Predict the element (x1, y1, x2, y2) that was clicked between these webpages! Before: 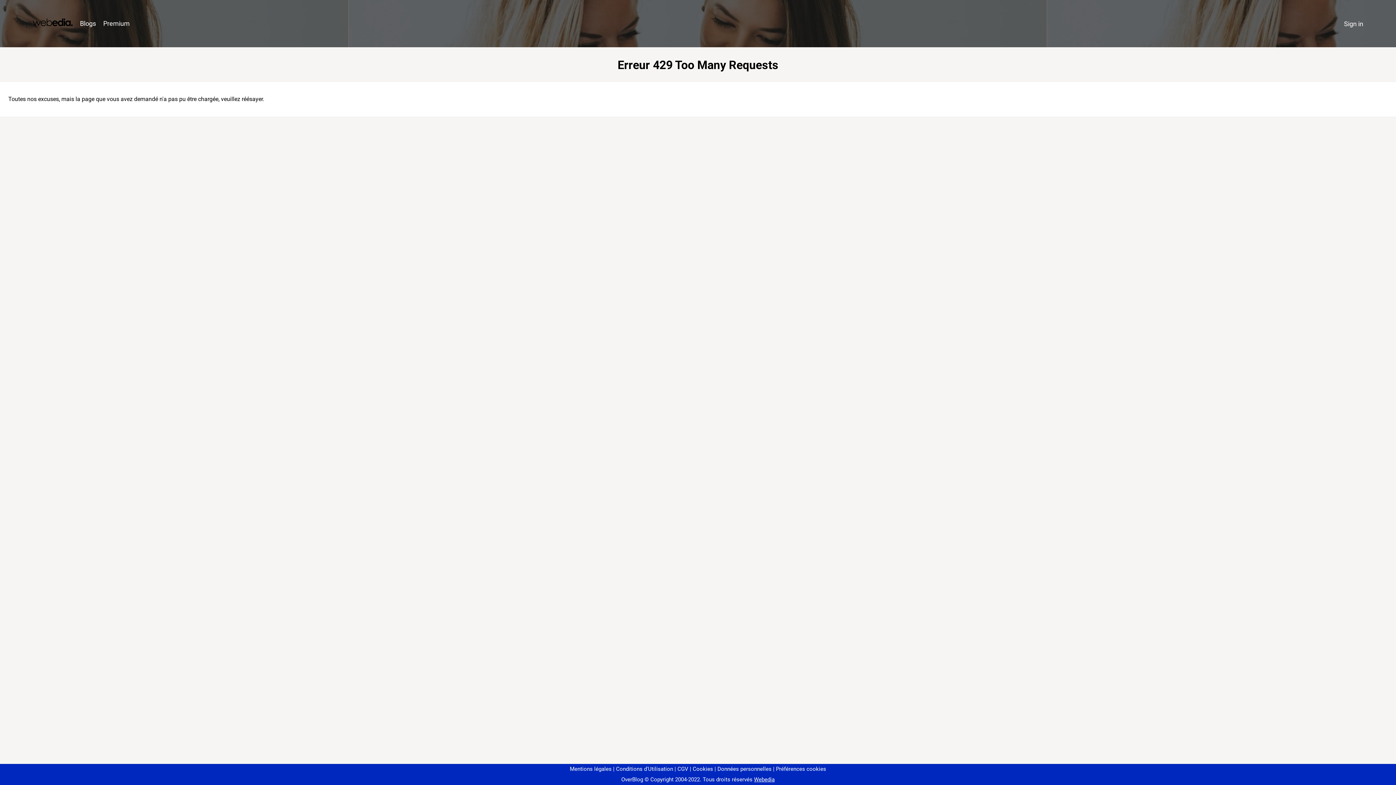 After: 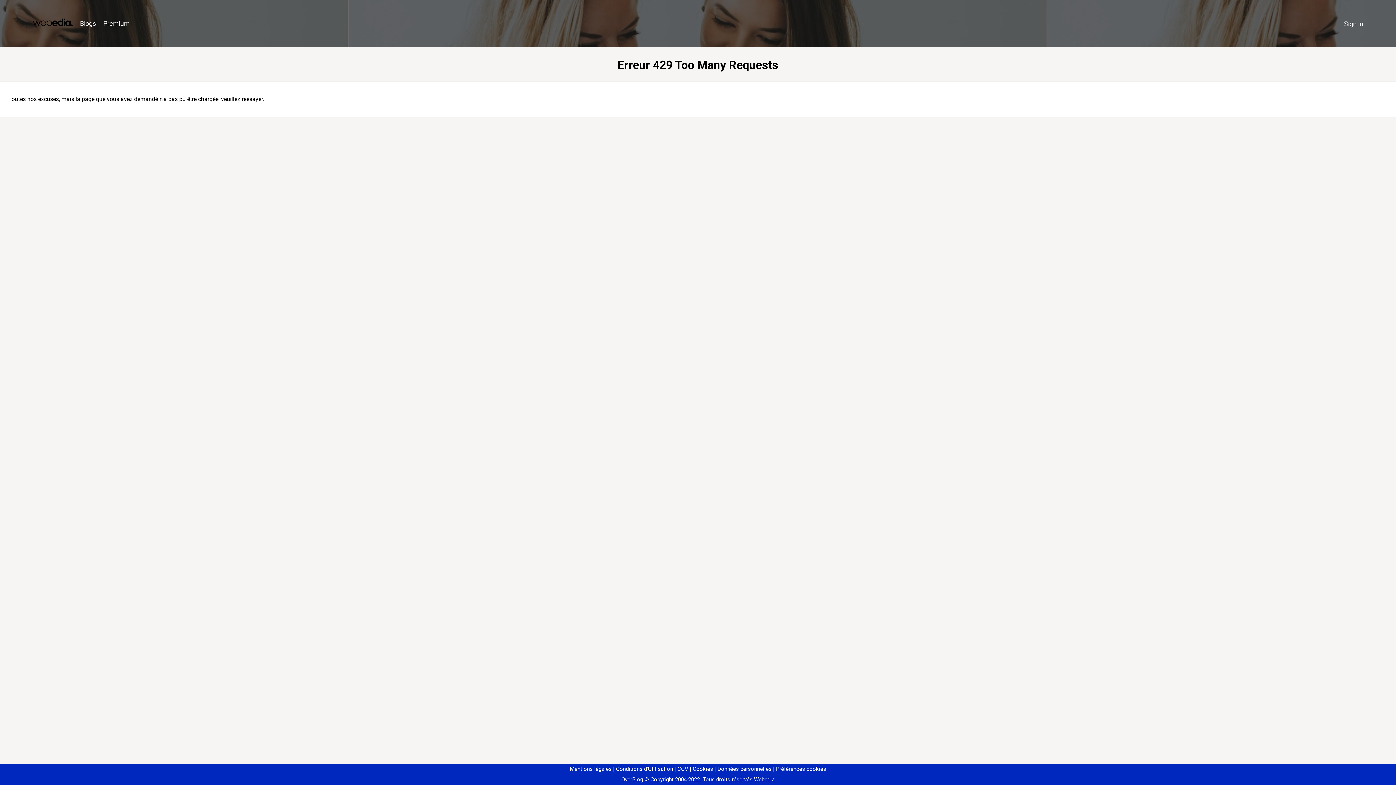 Action: bbox: (773, 766, 826, 772) label: Préférences cookies